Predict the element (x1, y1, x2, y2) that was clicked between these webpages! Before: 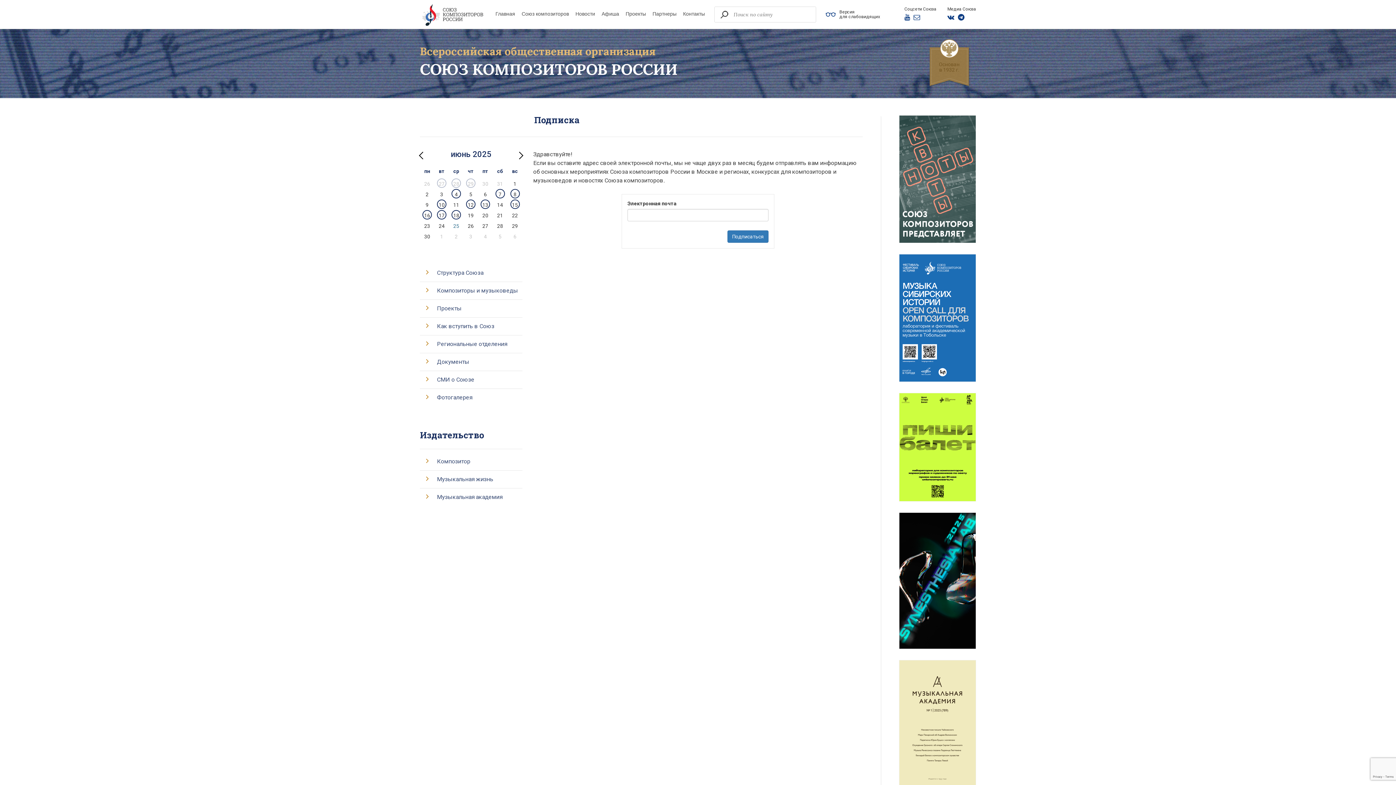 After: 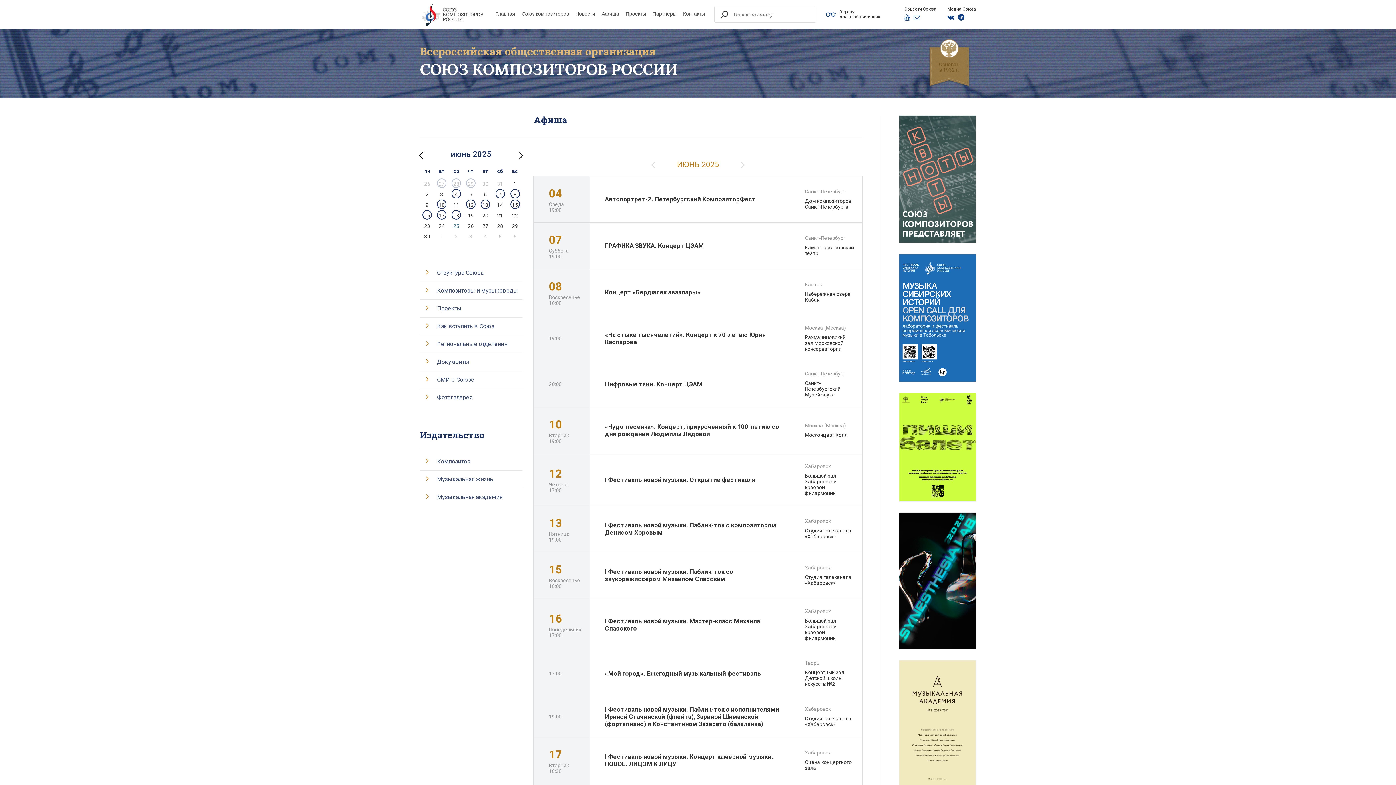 Action: bbox: (601, 10, 619, 18) label: Афиша